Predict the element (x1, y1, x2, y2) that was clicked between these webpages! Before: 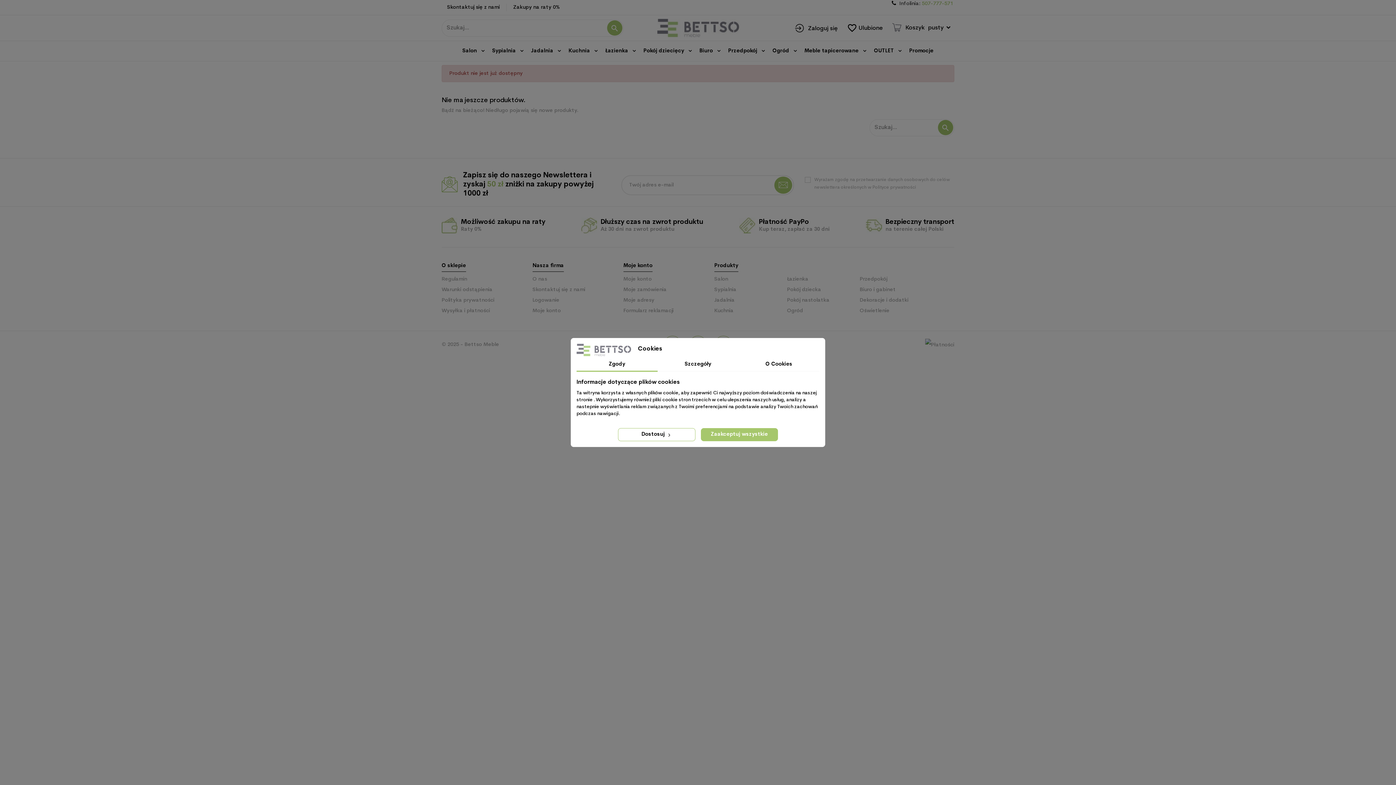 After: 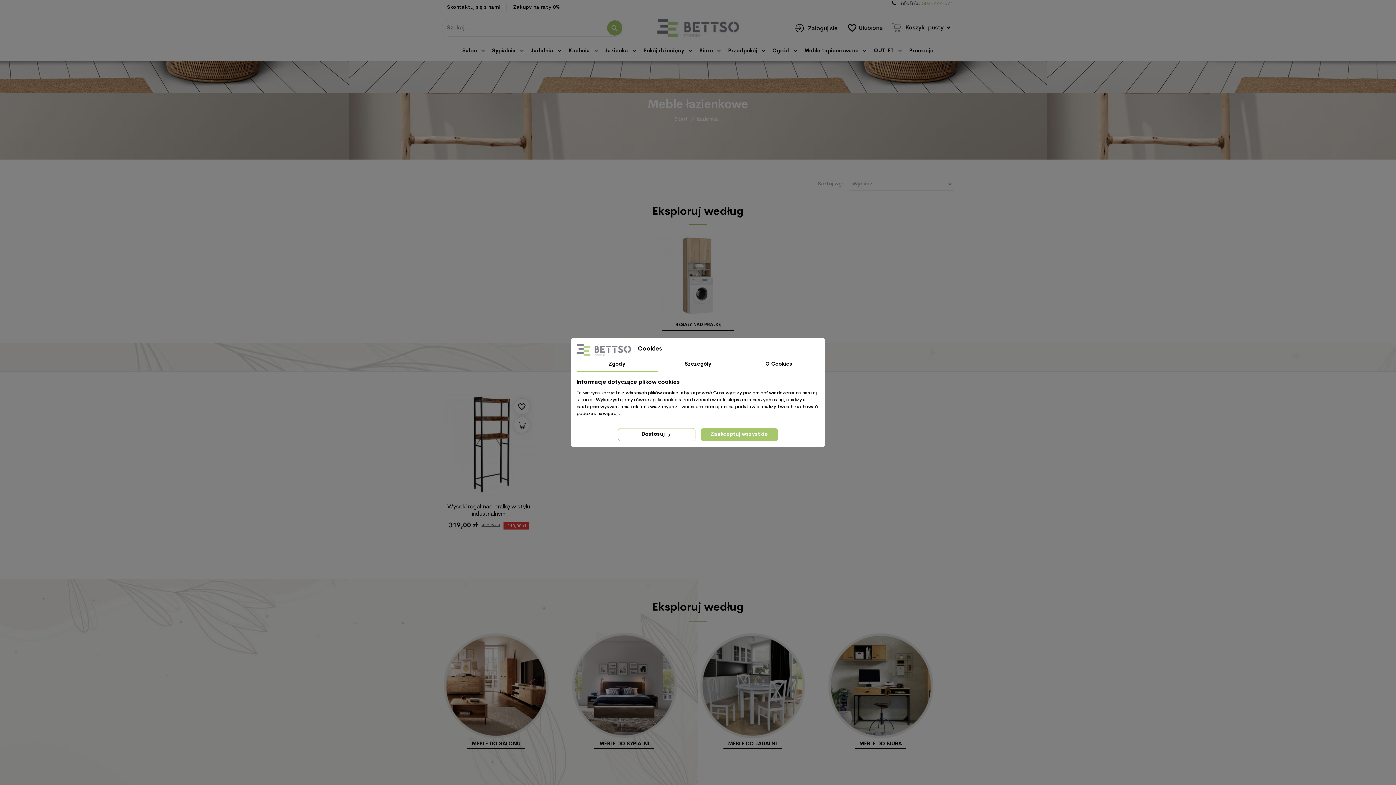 Action: label: Łazienka bbox: (605, 41, 632, 61)